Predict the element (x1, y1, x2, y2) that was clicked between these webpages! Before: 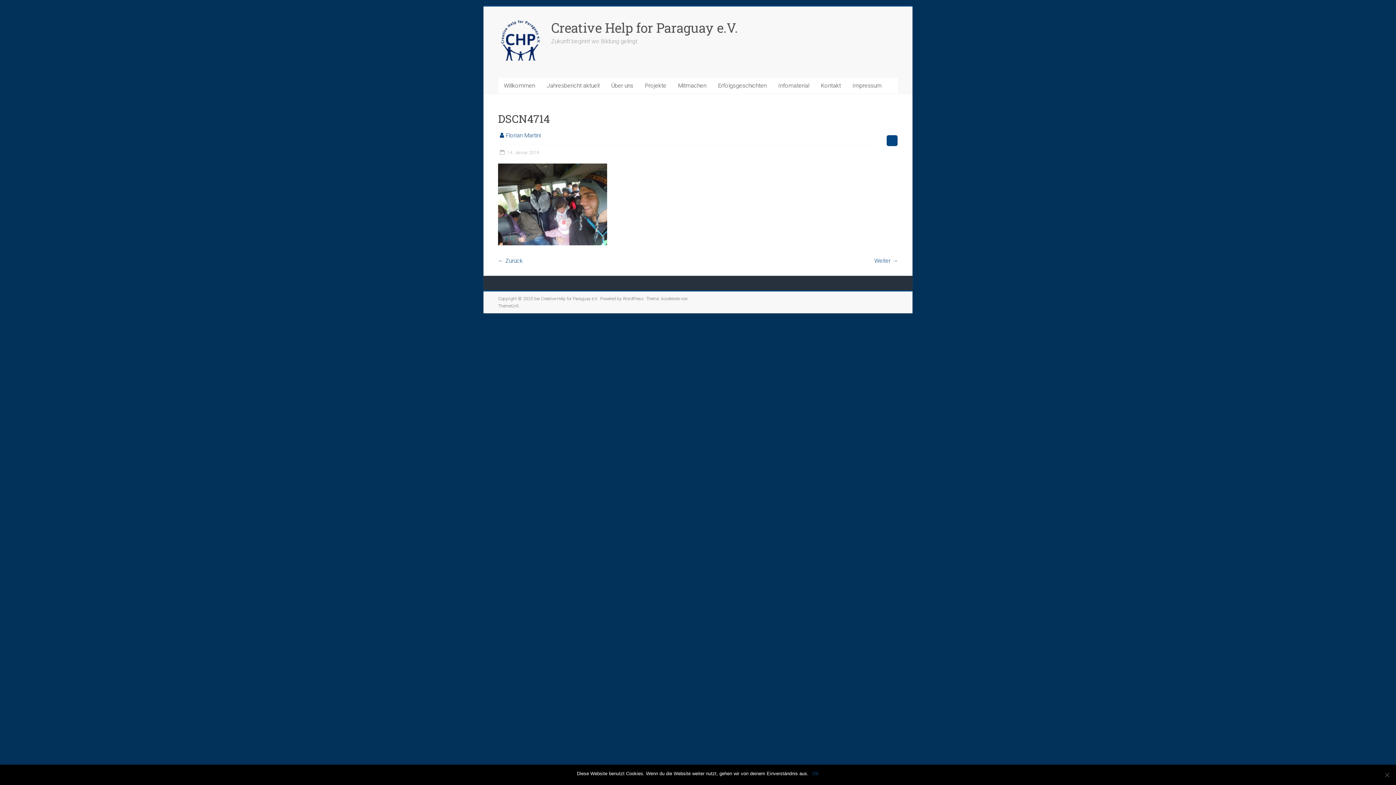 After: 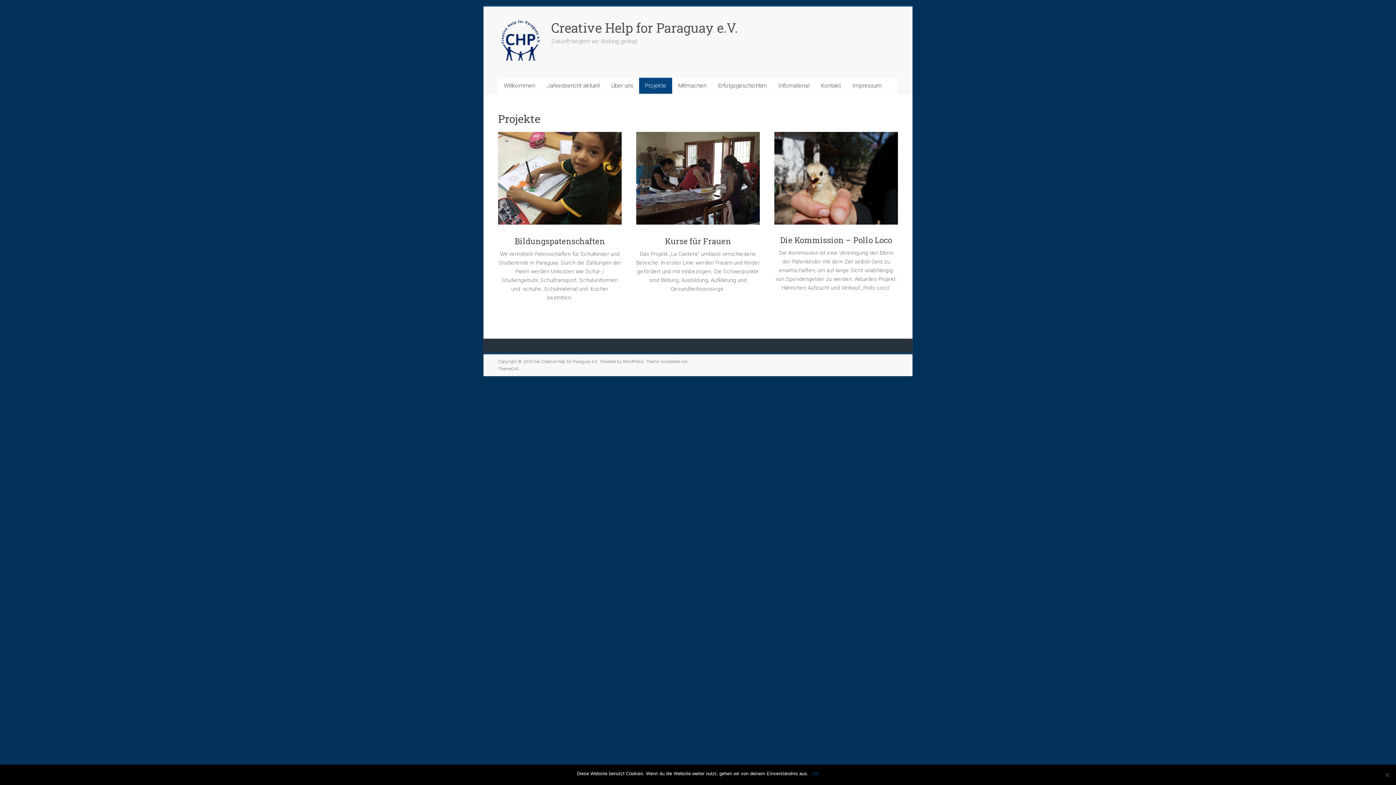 Action: bbox: (639, 77, 672, 93) label: Projekte